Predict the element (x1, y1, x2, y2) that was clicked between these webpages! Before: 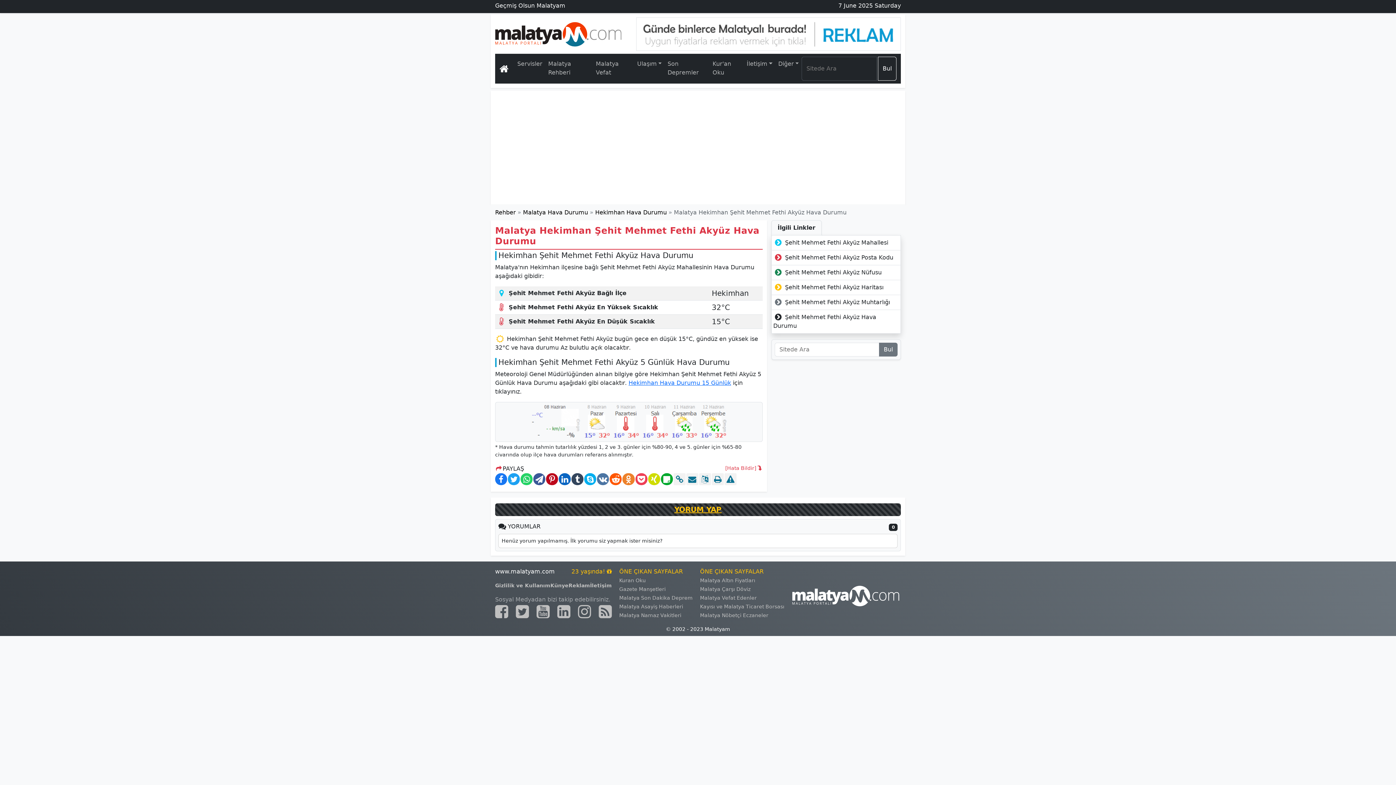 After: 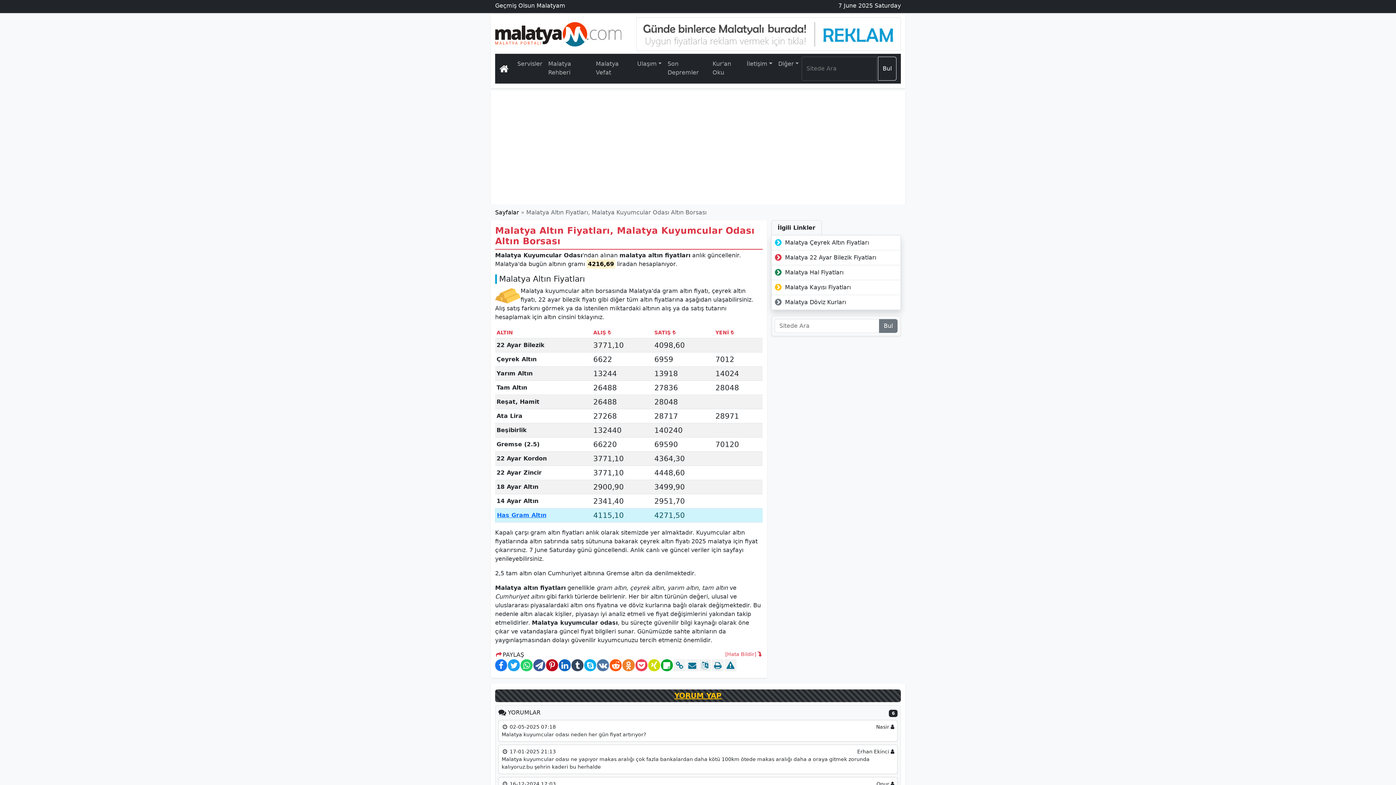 Action: bbox: (700, 577, 755, 583) label: Malatya Altın Fiyatları